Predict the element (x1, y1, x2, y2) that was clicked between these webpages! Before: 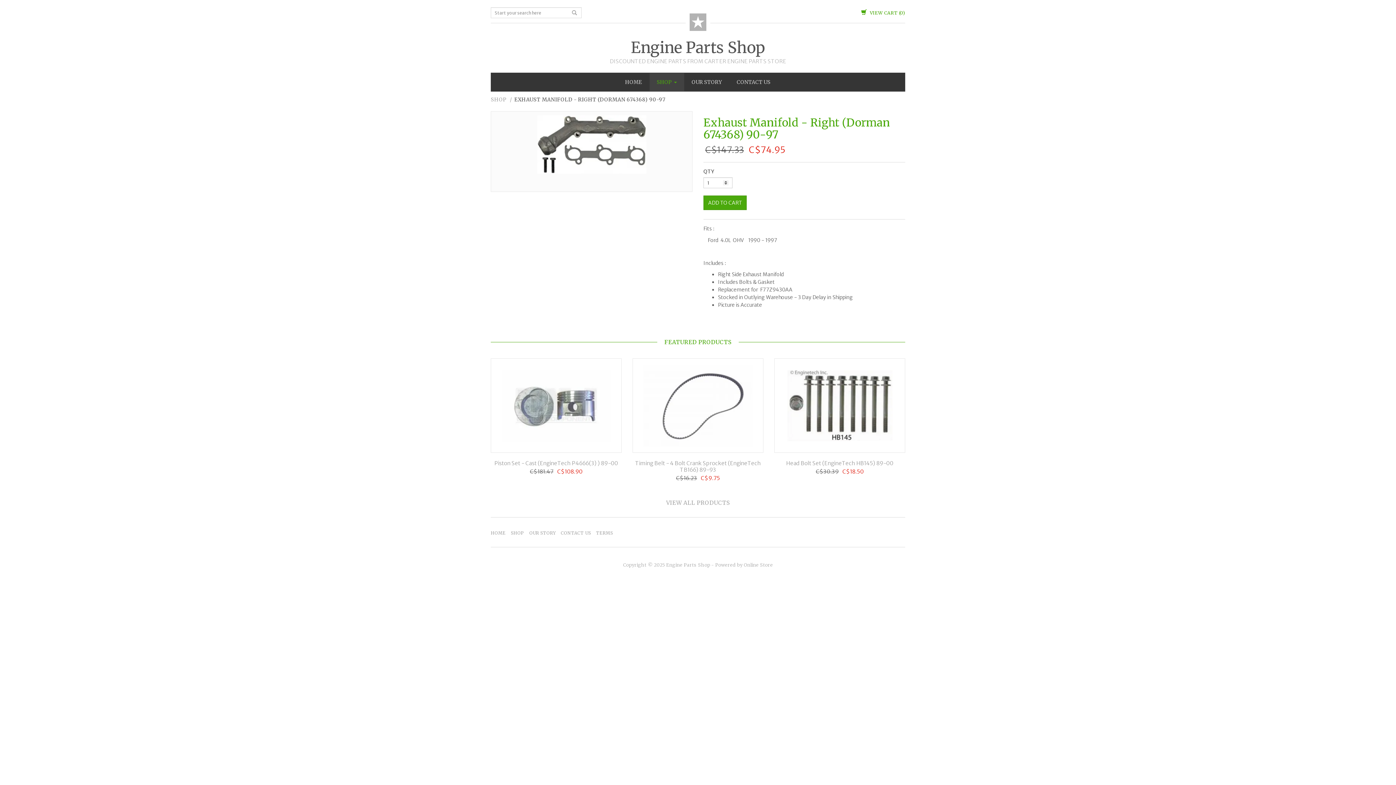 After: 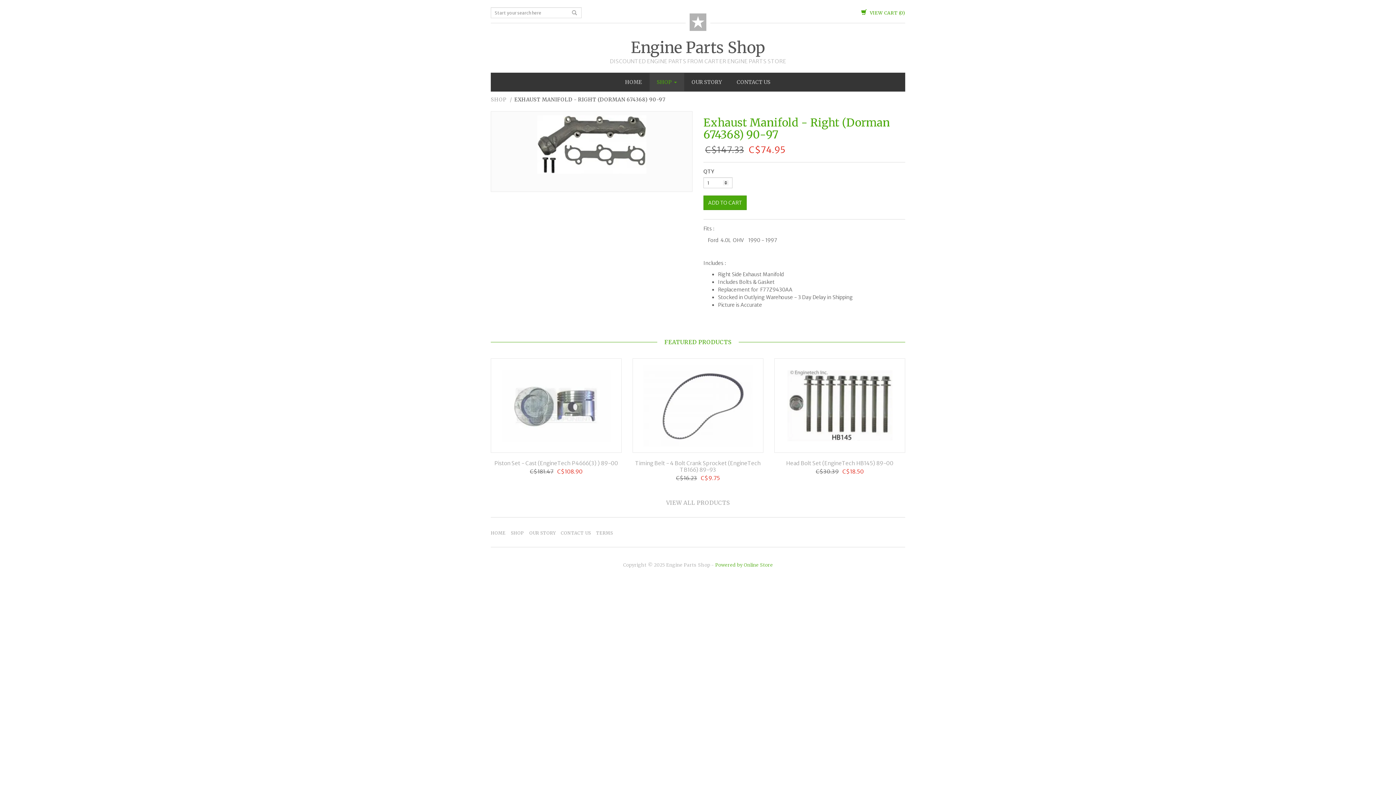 Action: bbox: (715, 562, 773, 567) label: Powered by Online Store